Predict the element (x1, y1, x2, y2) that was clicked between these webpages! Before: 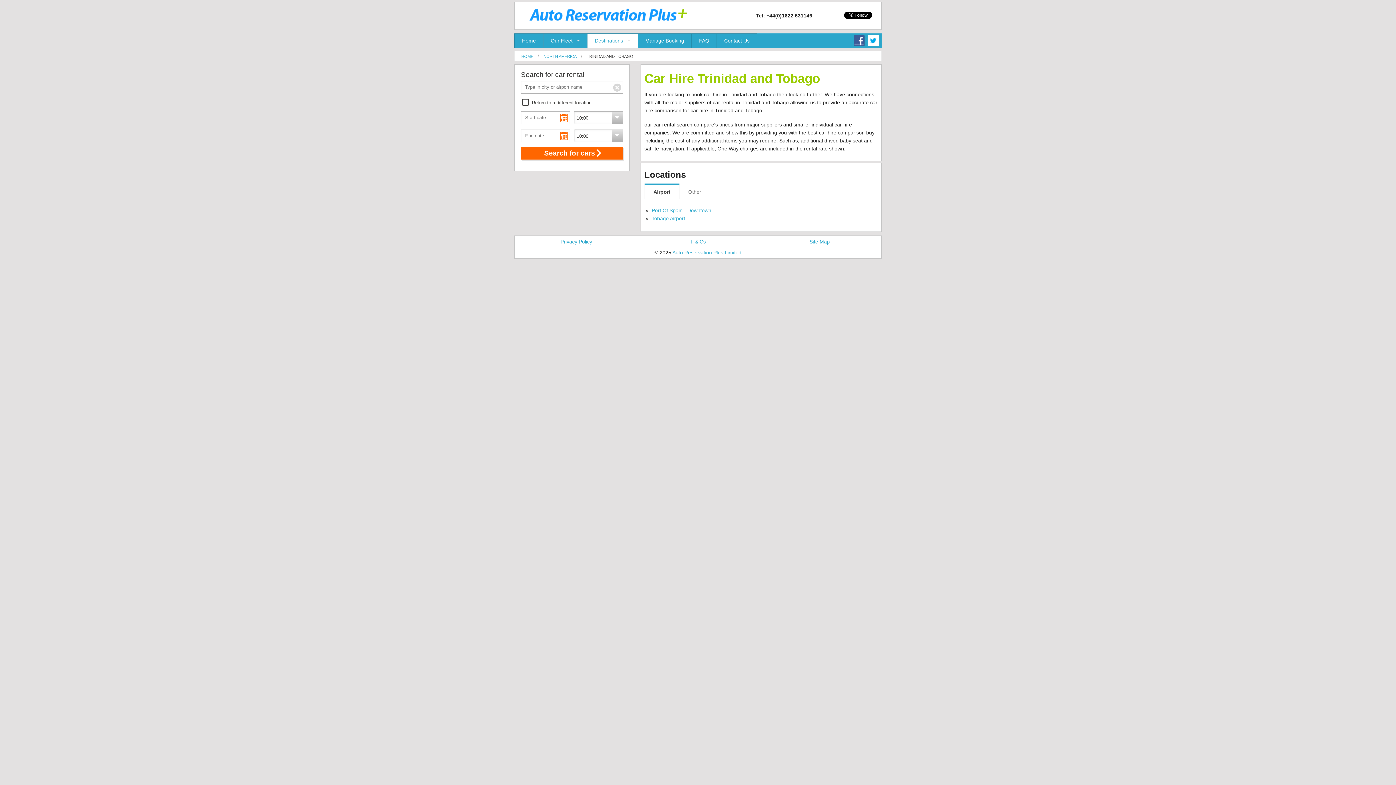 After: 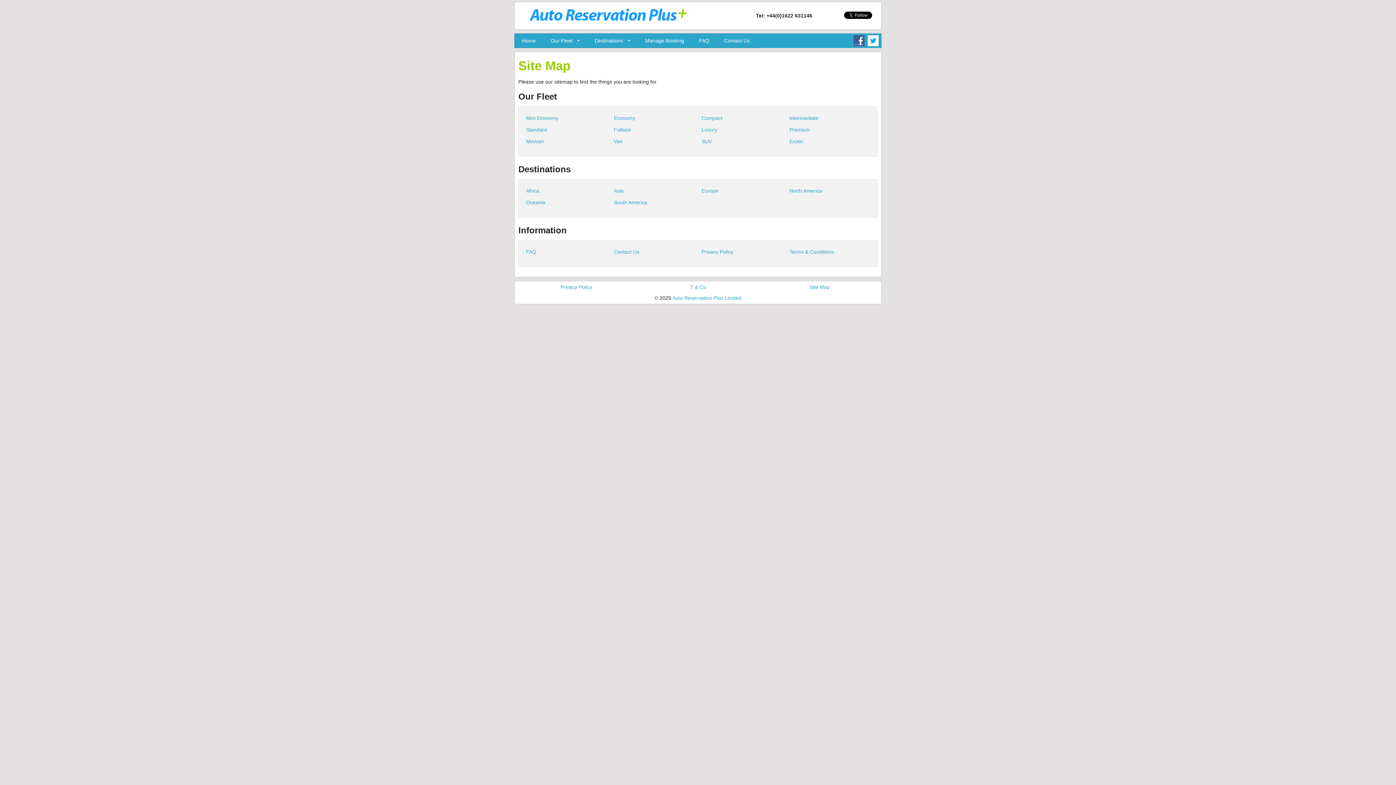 Action: label: Site Map bbox: (809, 238, 830, 244)